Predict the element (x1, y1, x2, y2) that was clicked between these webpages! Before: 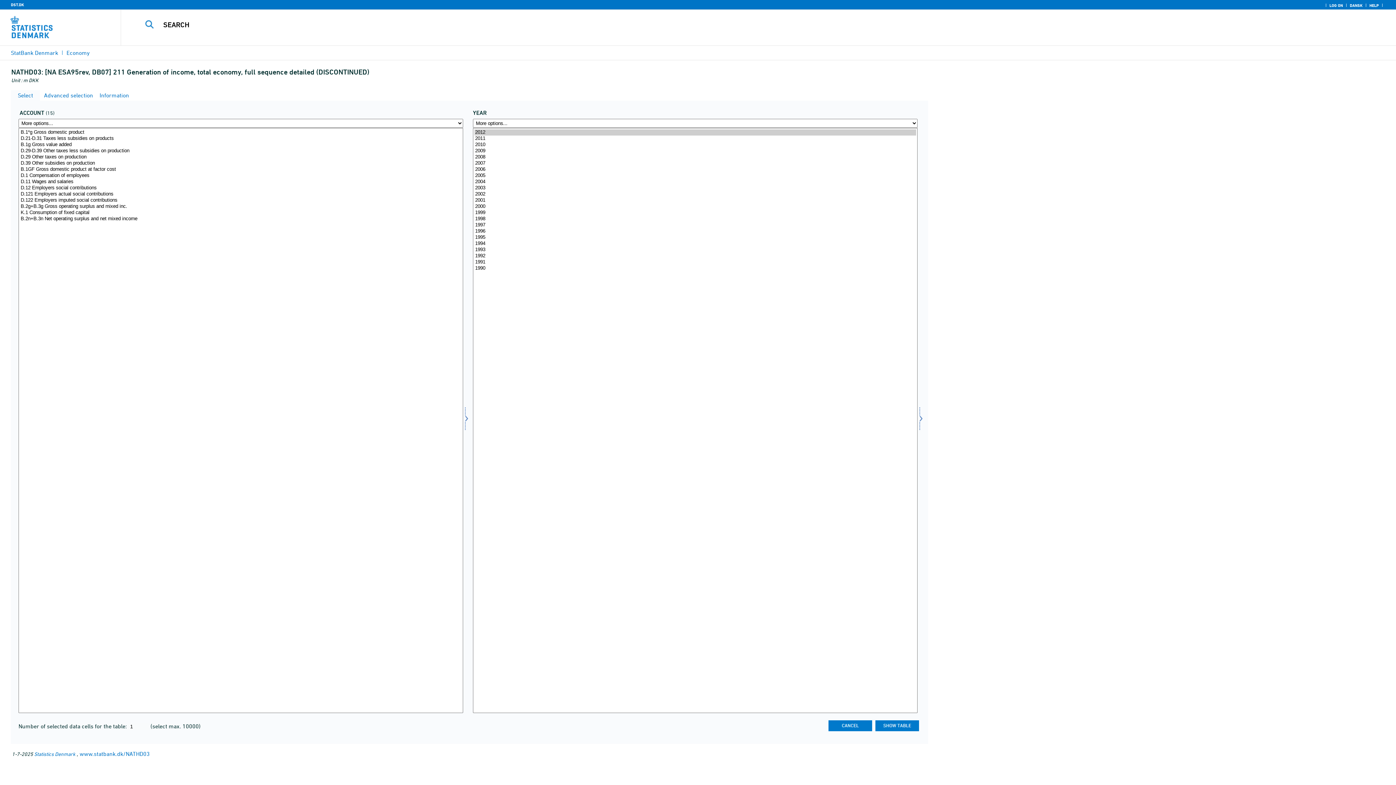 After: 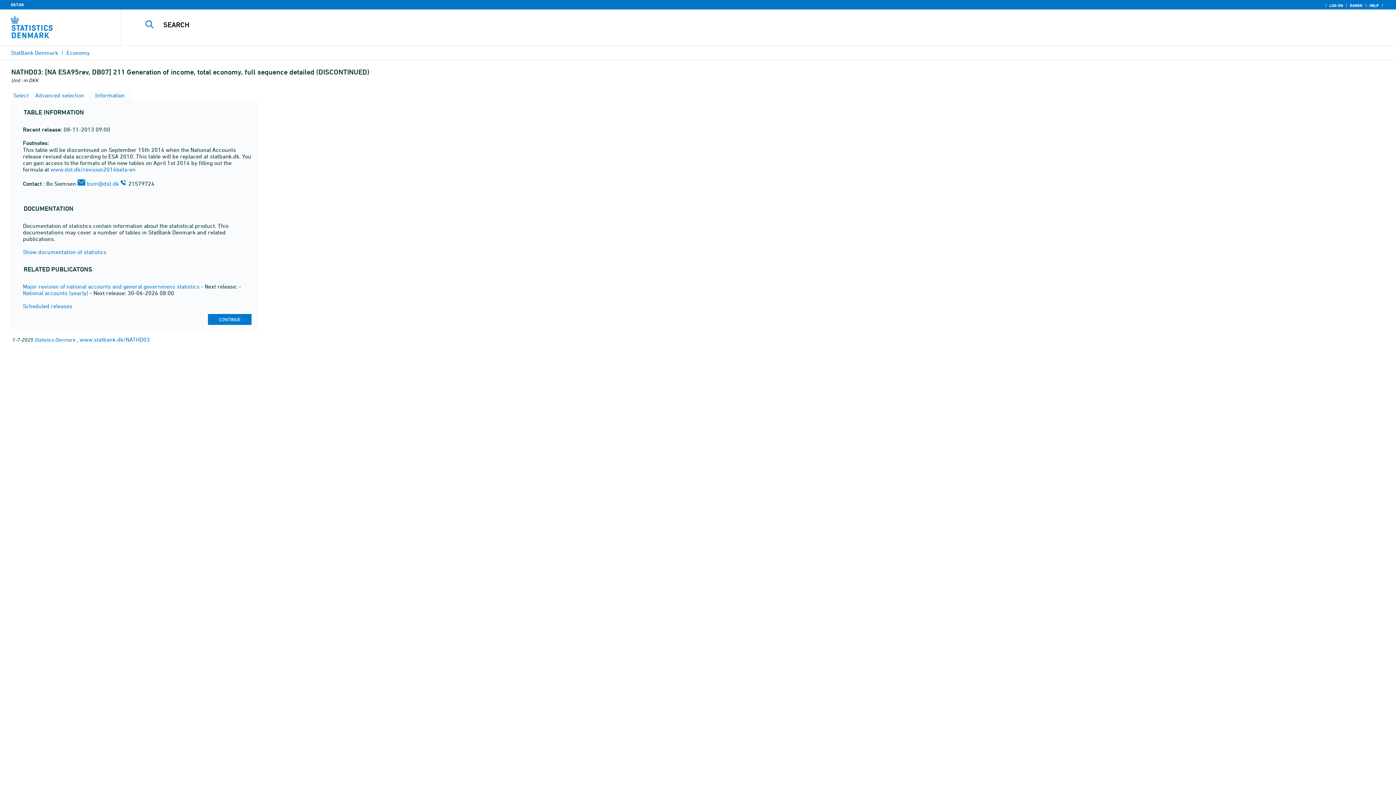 Action: bbox: (98, 92, 129, 98) label:  Information